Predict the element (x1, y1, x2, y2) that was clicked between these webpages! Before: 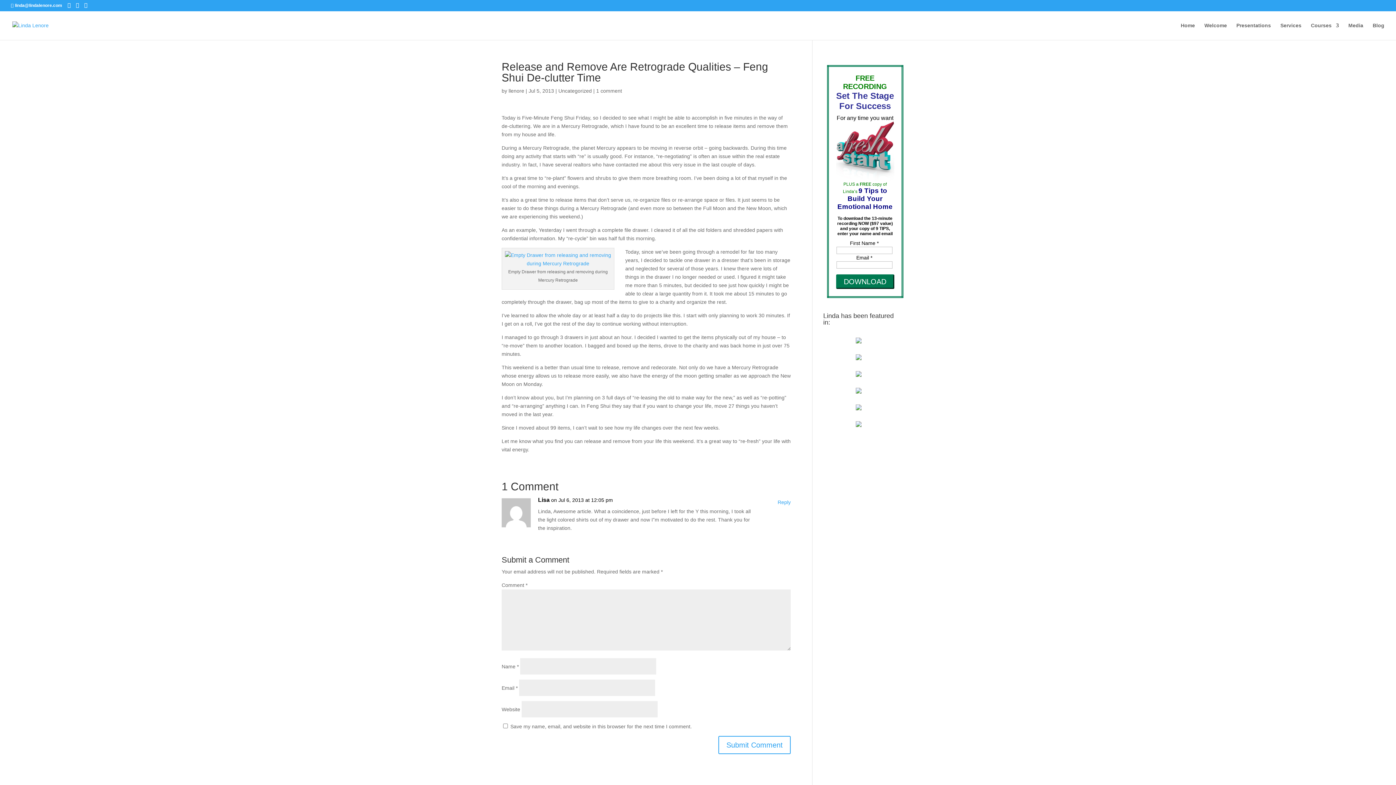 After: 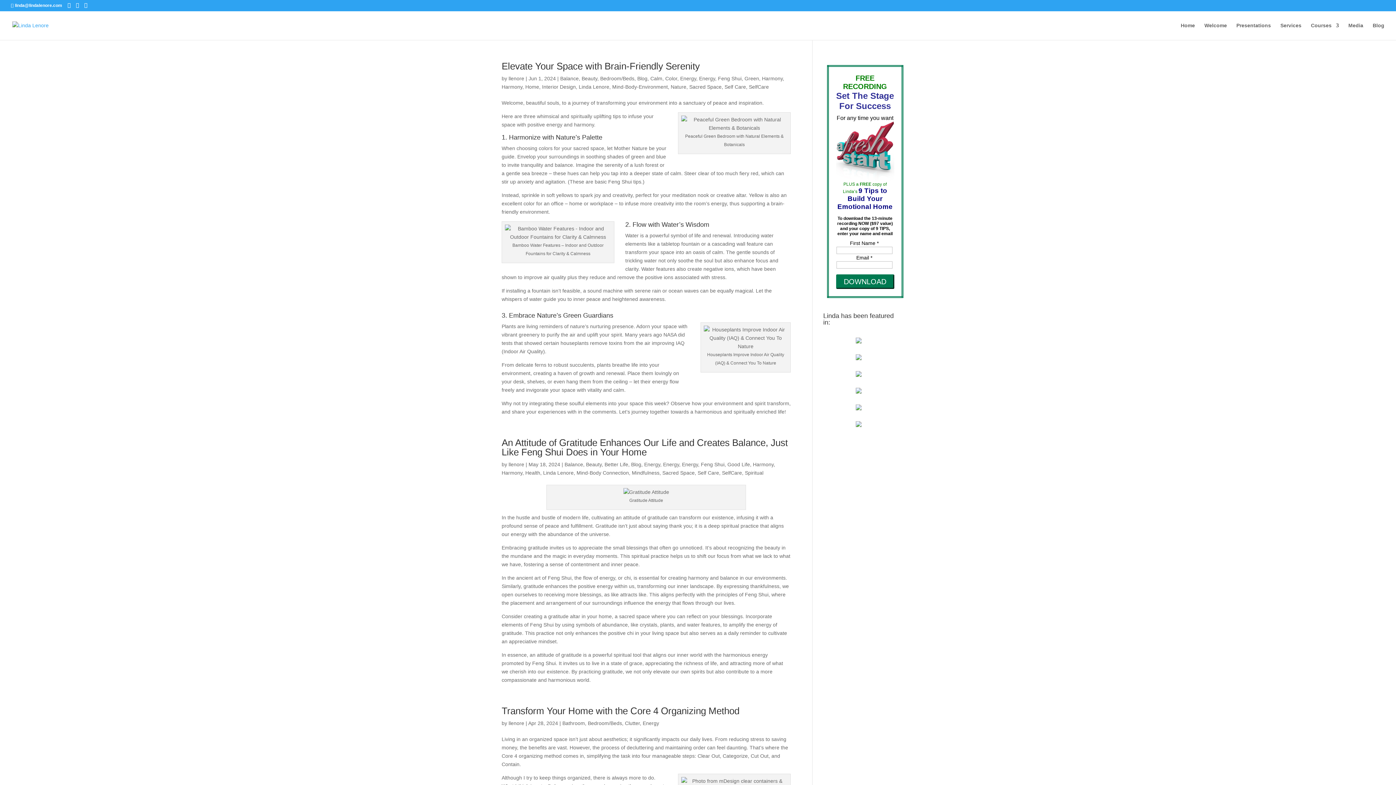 Action: label: llenore bbox: (508, 88, 524, 93)